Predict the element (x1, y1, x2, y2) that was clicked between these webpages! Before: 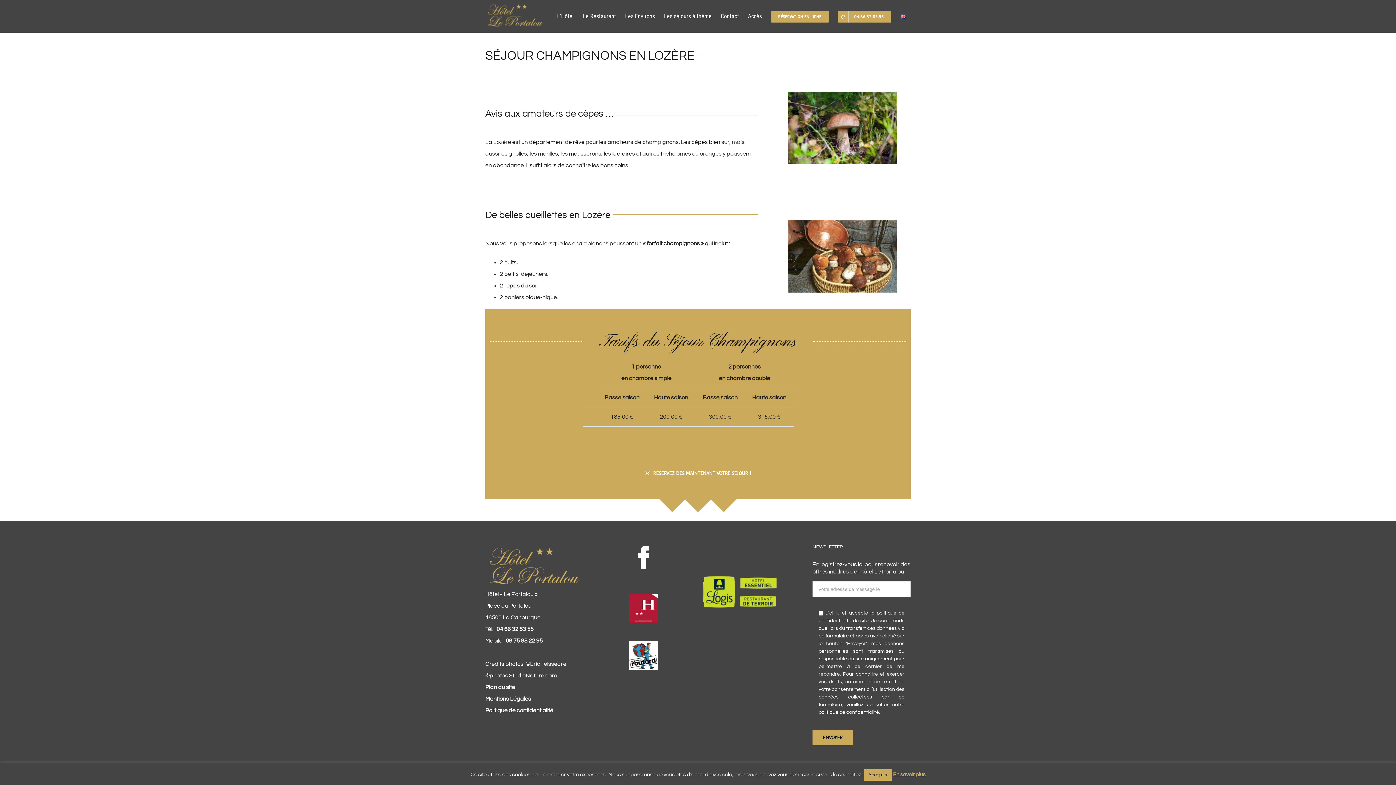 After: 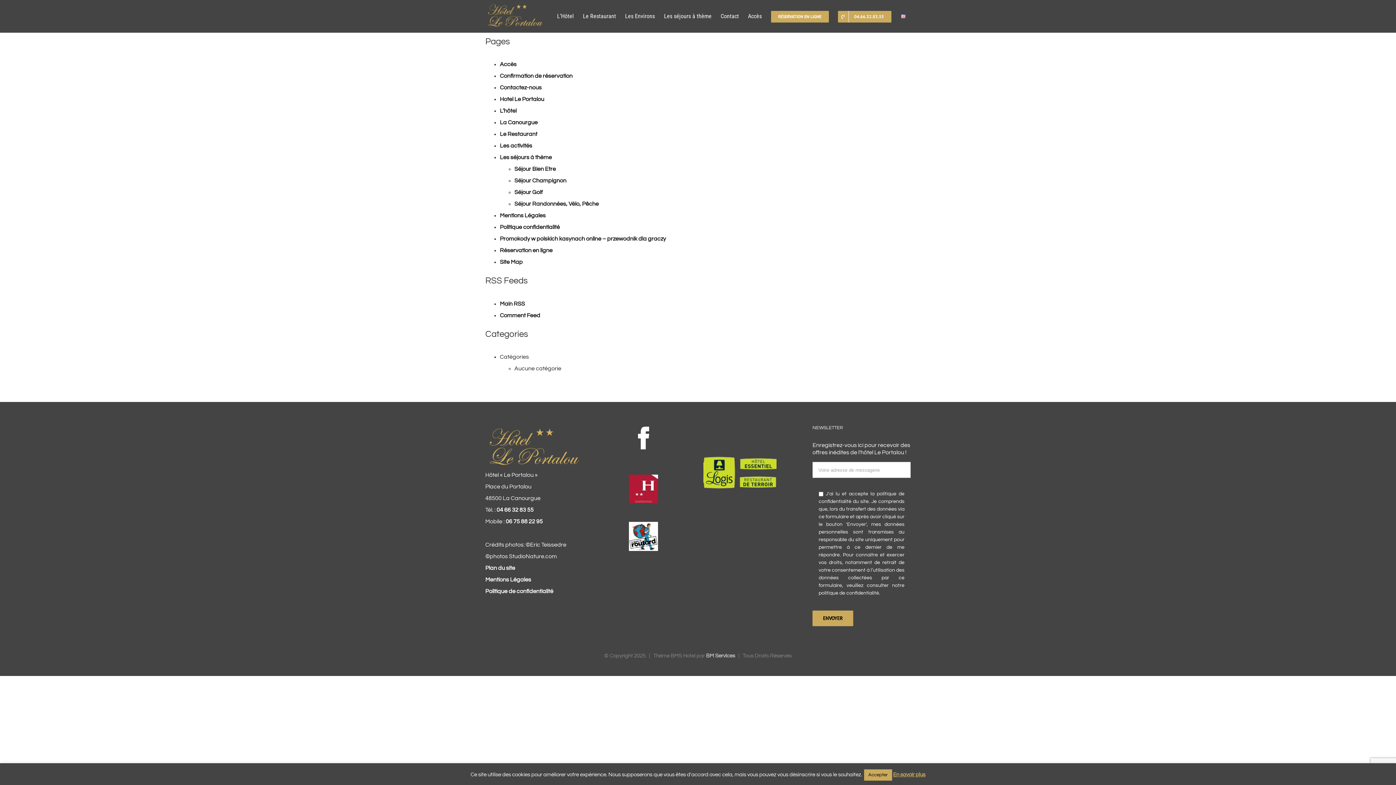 Action: bbox: (485, 684, 515, 690) label: Plan du site